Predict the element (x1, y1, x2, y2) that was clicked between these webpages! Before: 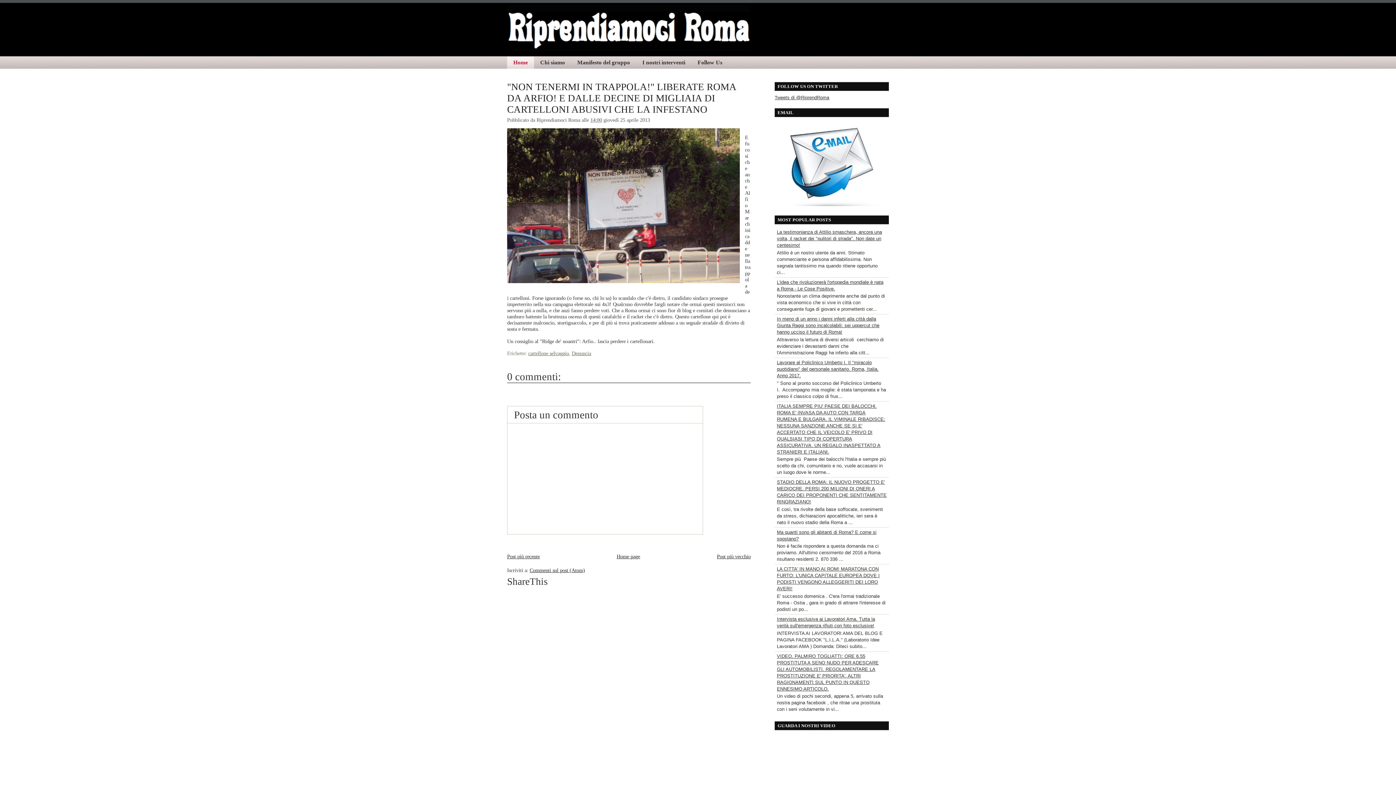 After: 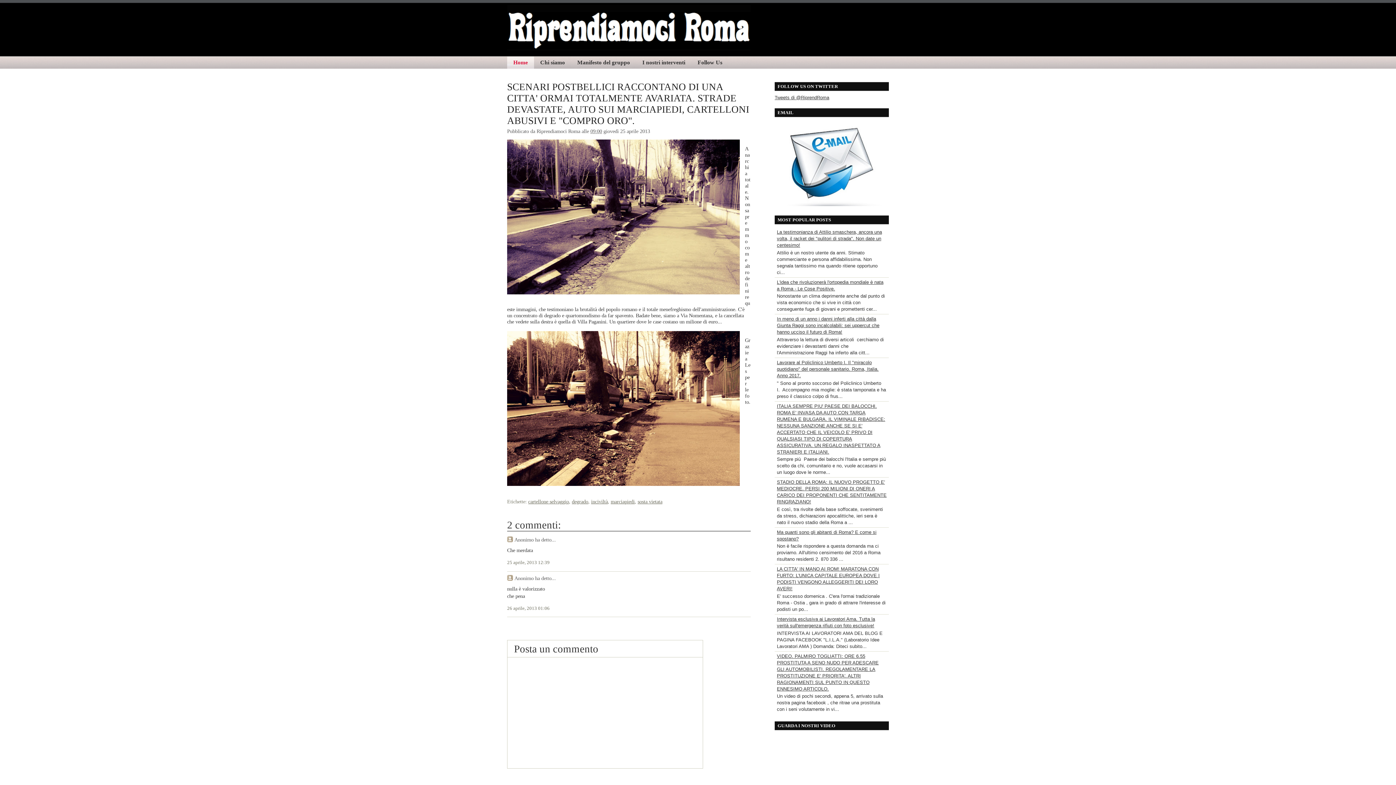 Action: bbox: (717, 553, 750, 559) label: Post più vecchio